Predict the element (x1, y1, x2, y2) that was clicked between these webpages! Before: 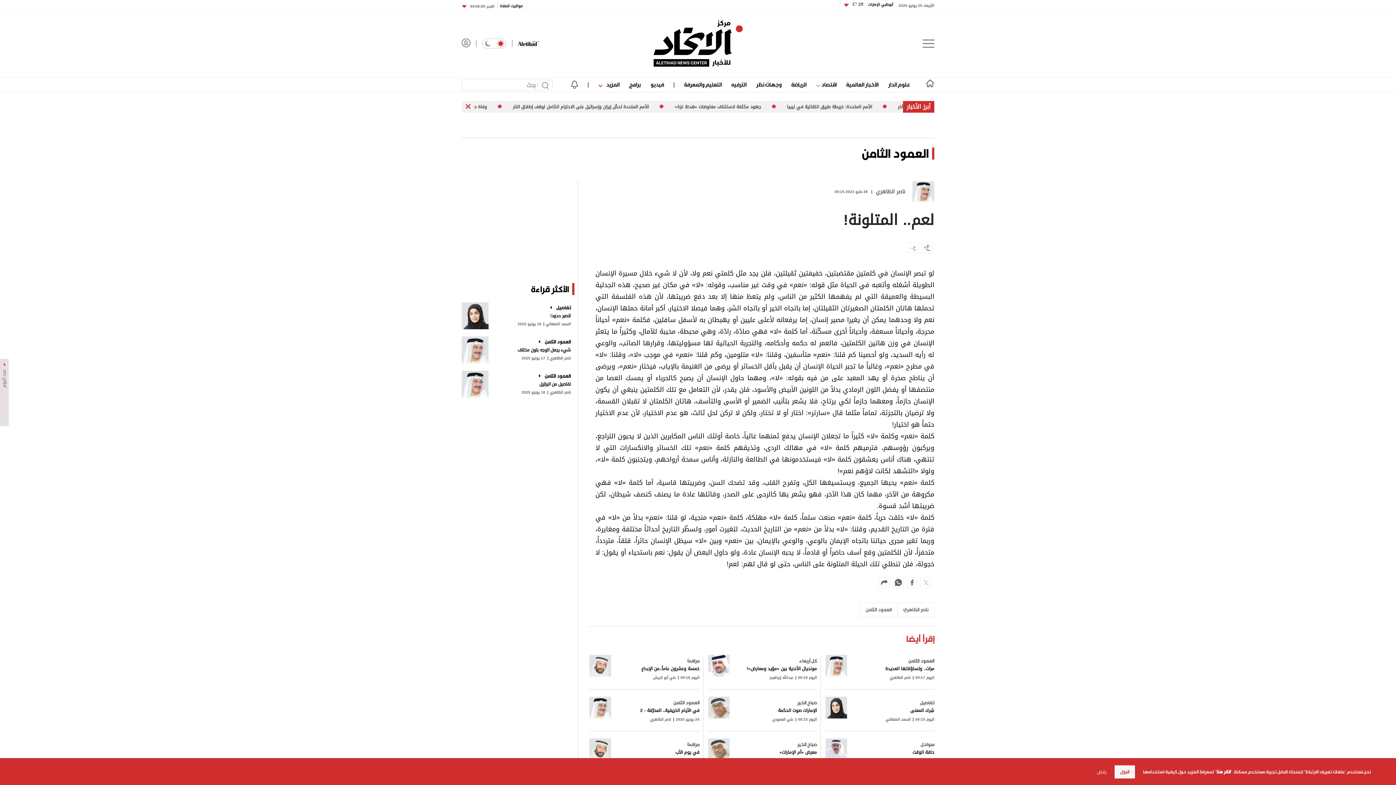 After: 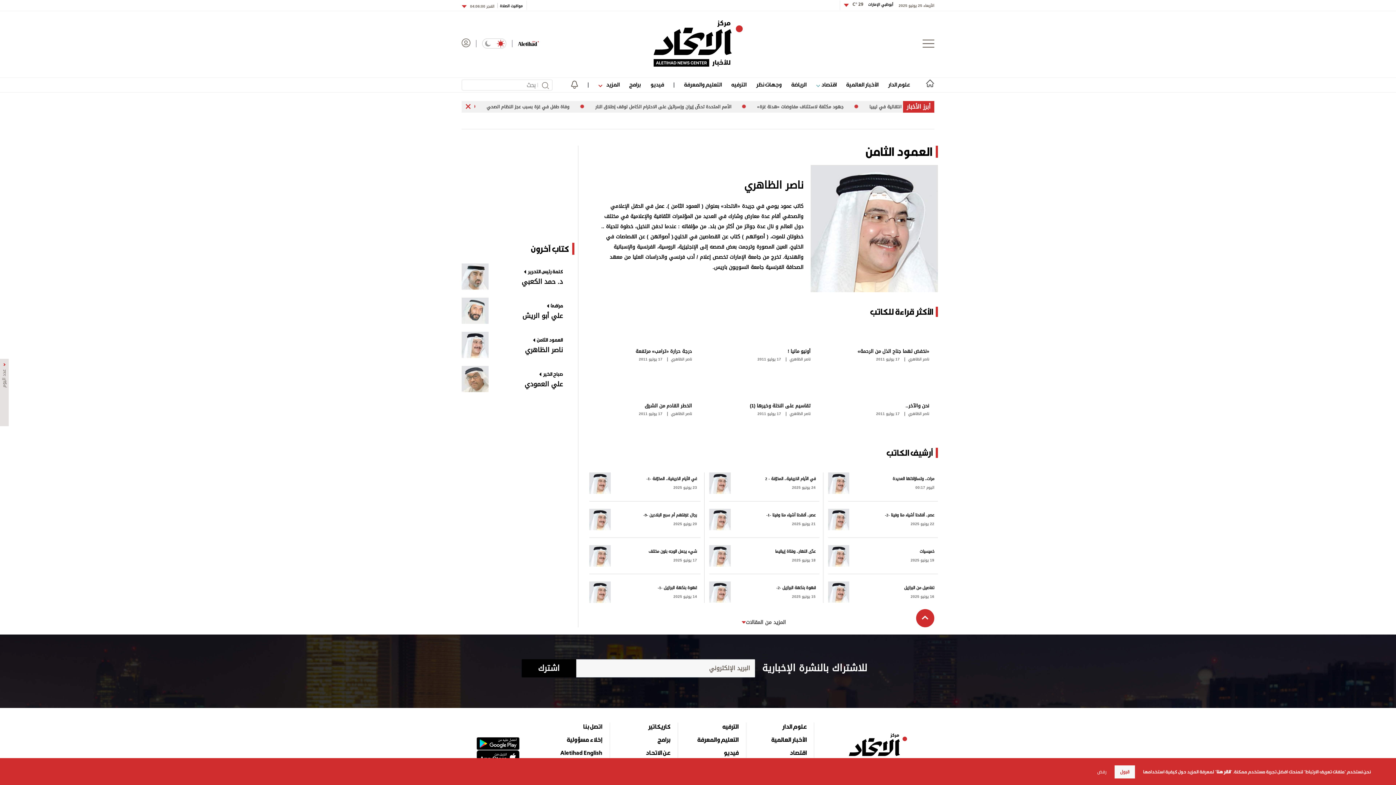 Action: bbox: (461, 403, 488, 430)